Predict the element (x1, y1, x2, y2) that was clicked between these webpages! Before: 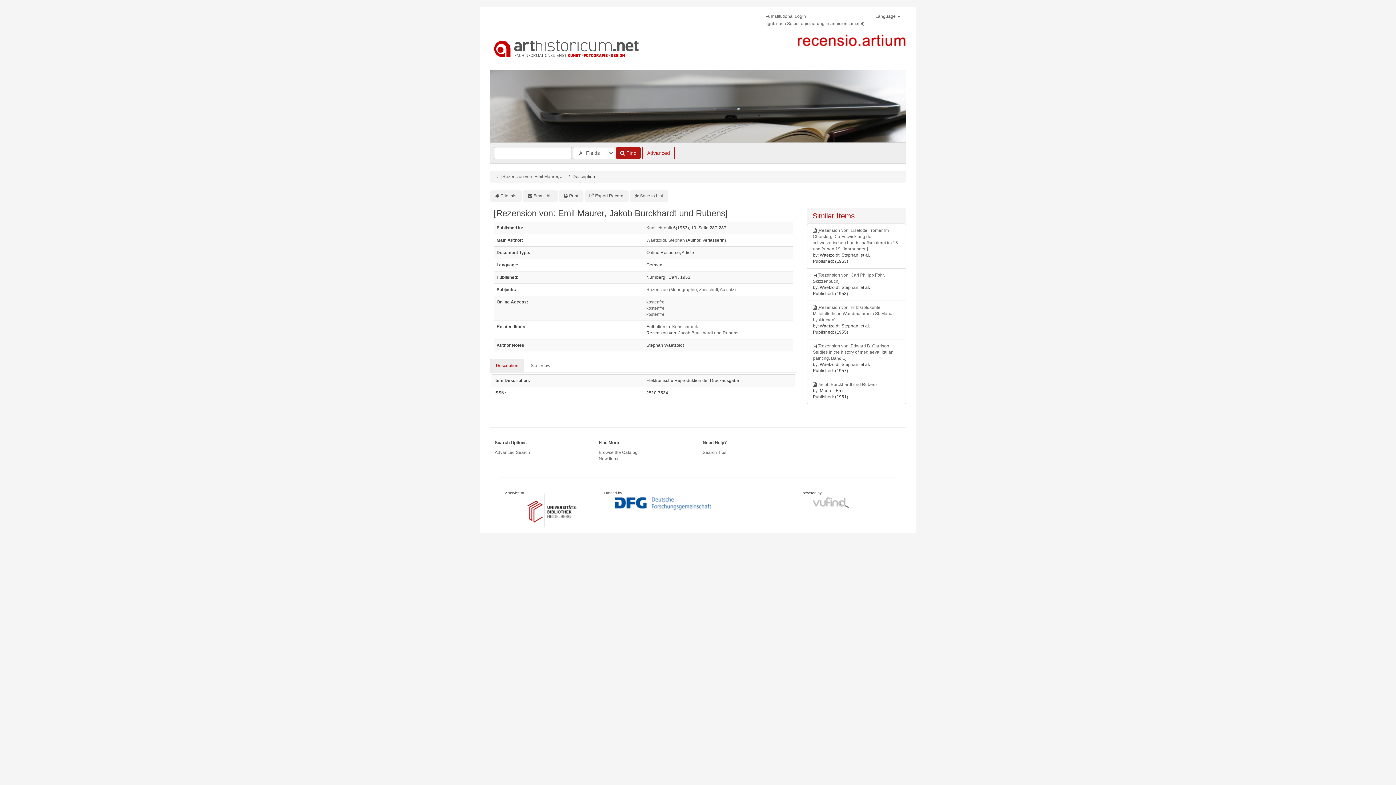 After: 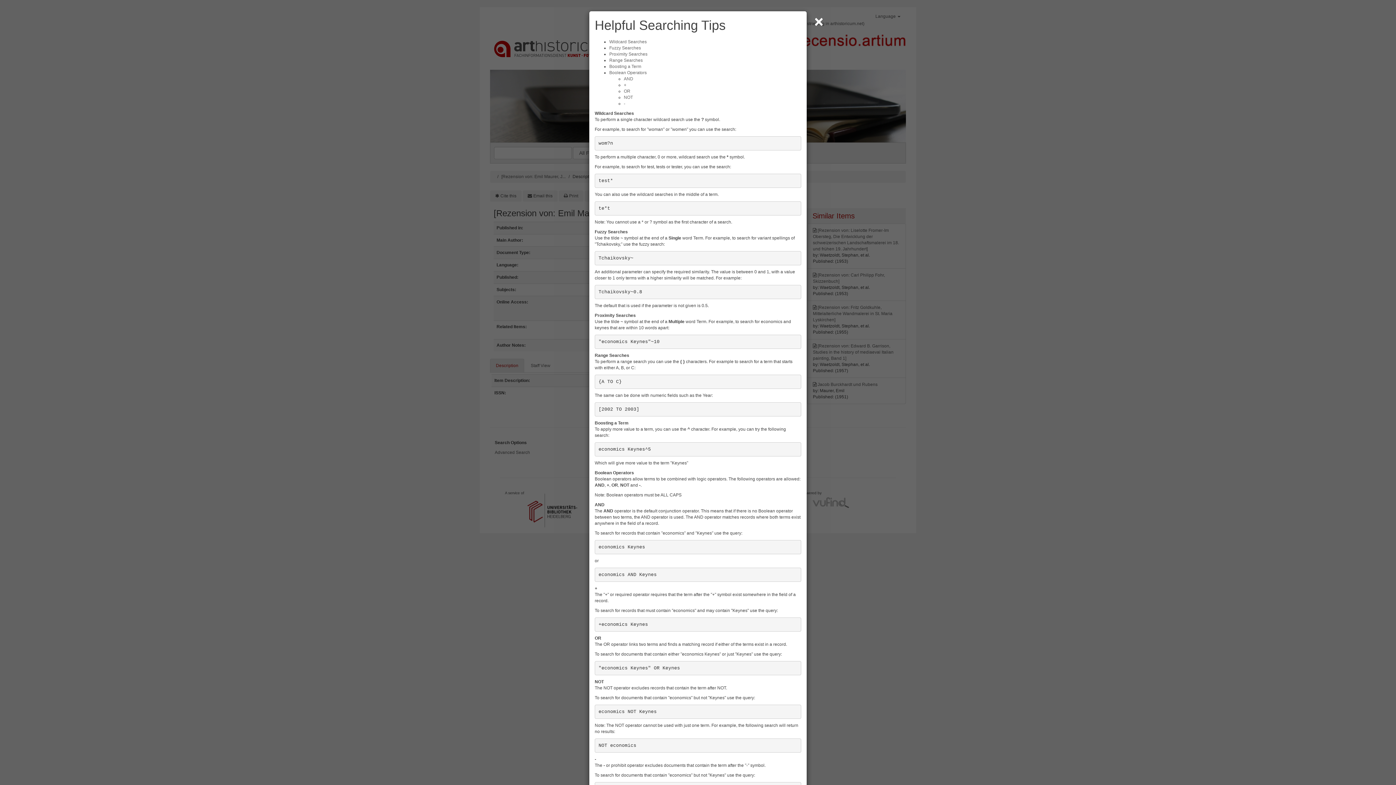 Action: label: Search Tips bbox: (702, 450, 726, 455)